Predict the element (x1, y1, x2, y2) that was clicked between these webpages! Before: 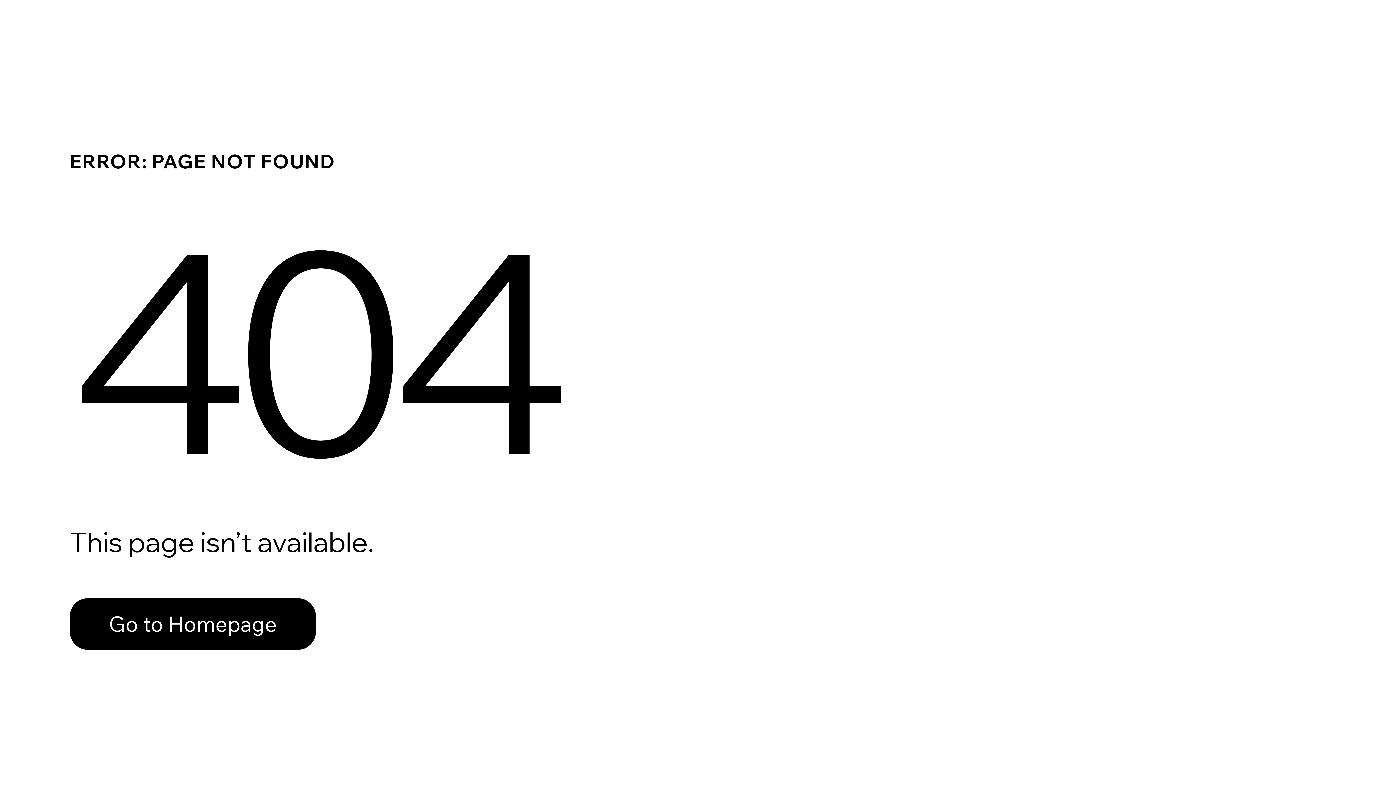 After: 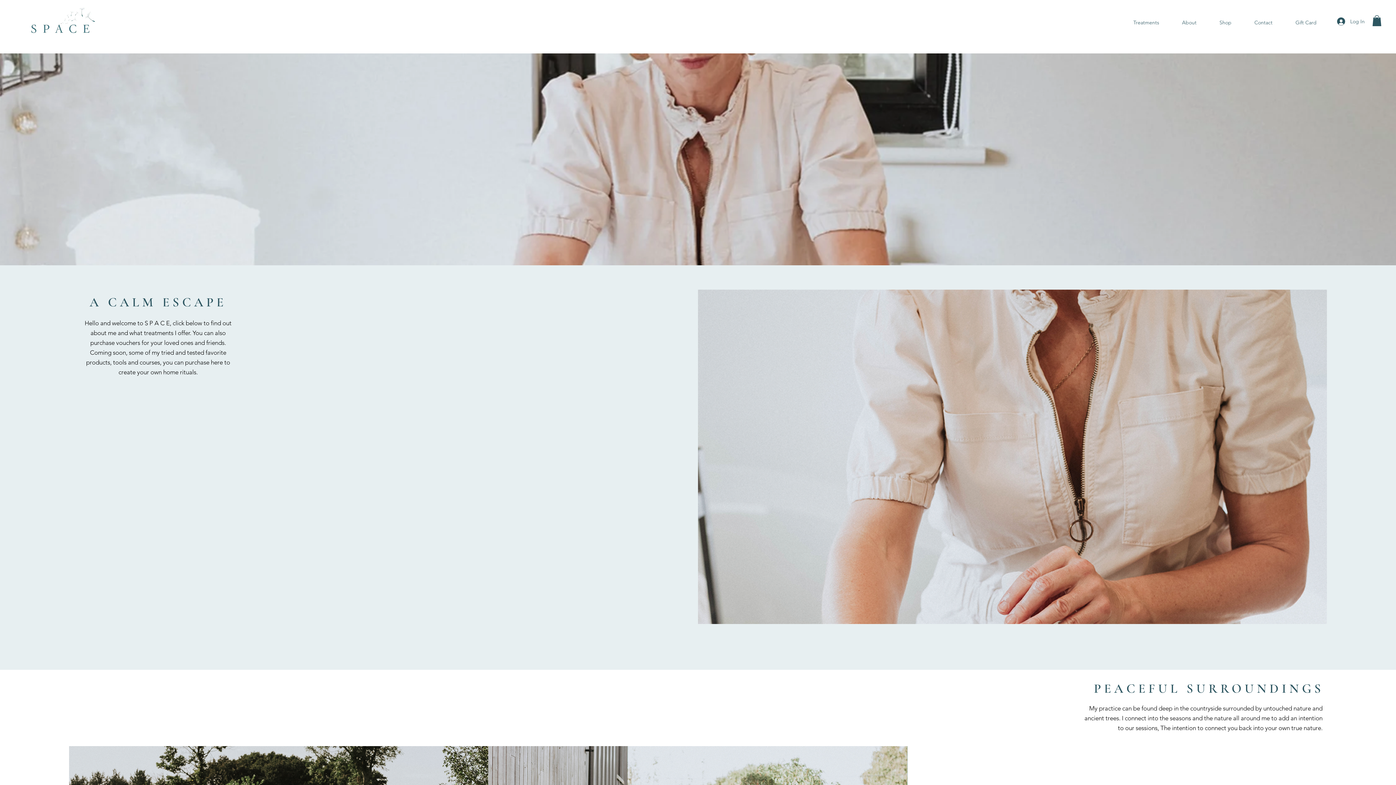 Action: label: Go to Homepage bbox: (69, 582, 768, 659)